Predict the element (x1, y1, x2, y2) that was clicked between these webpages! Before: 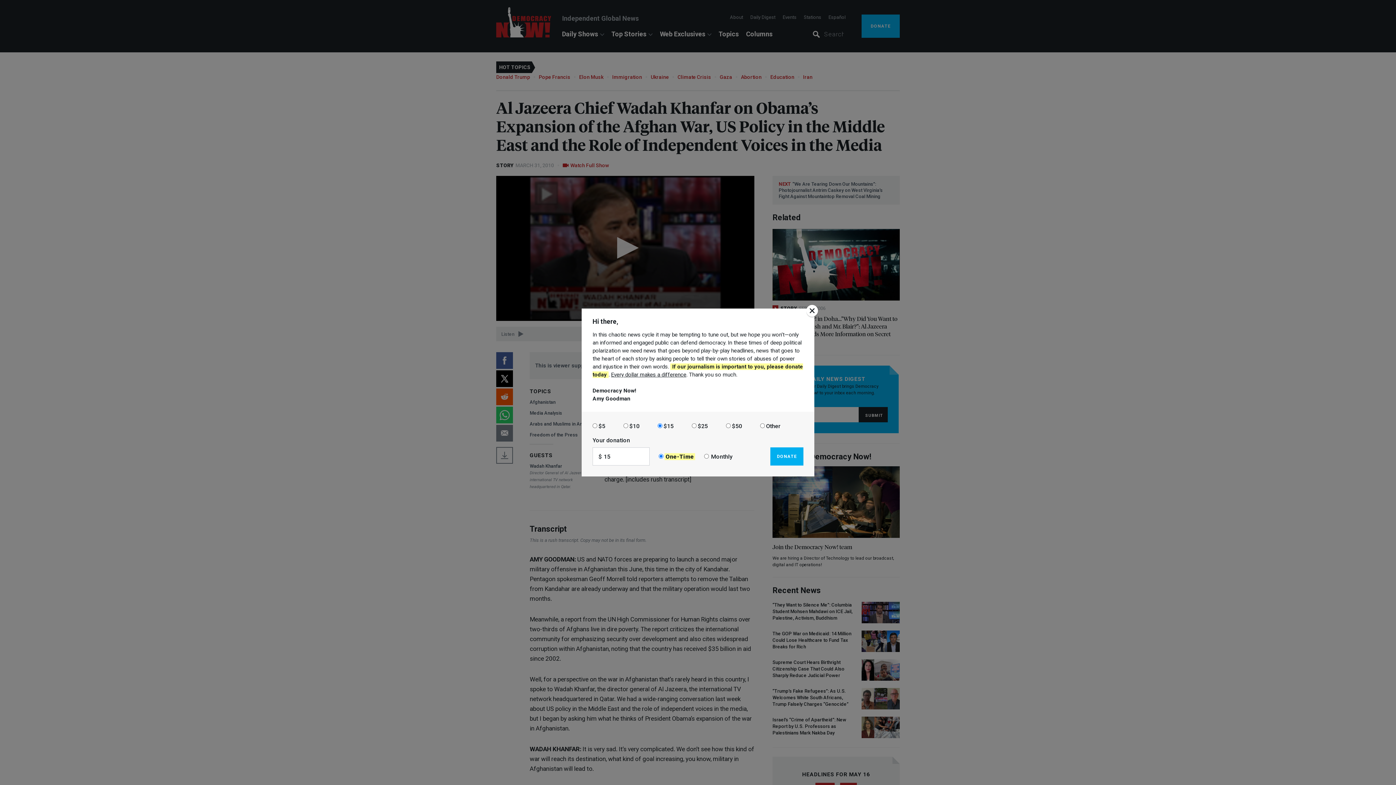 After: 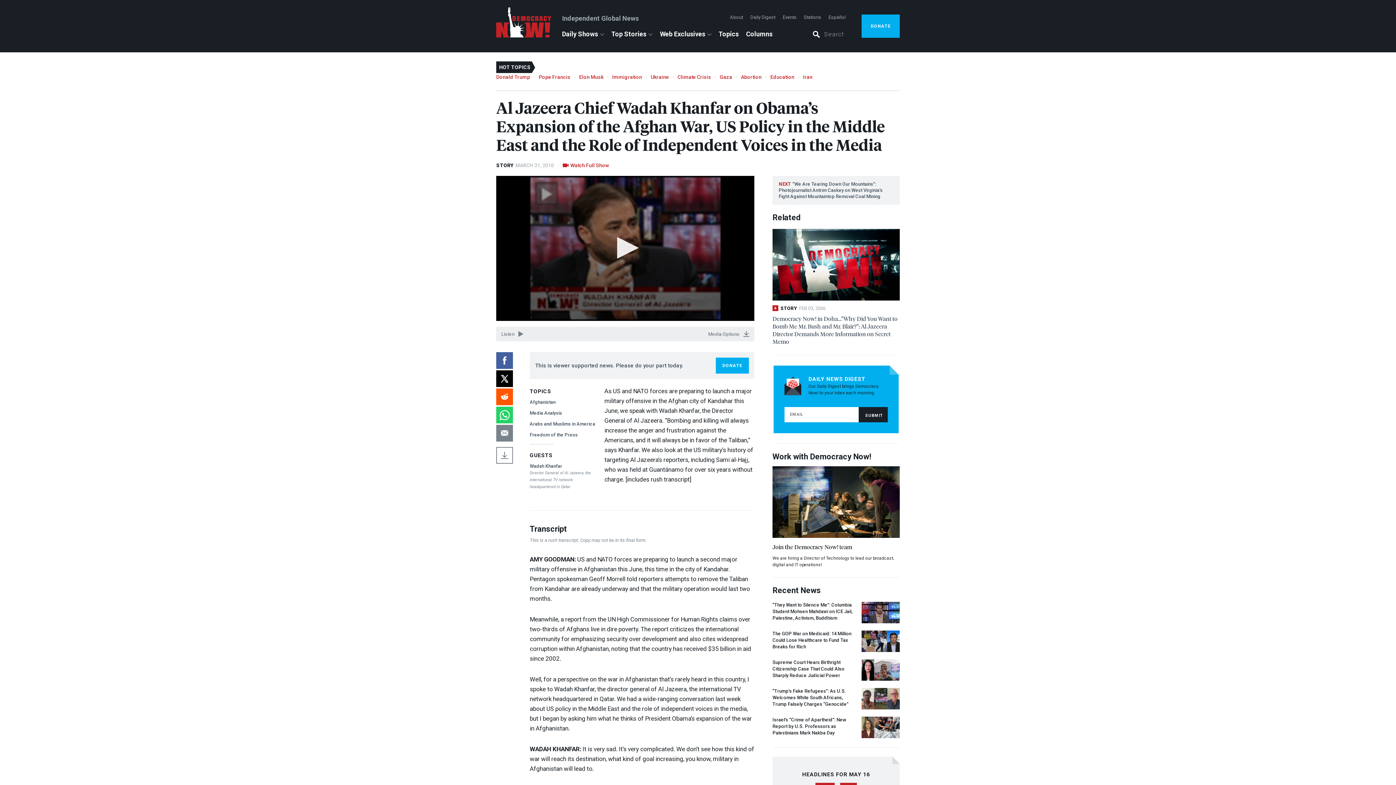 Action: bbox: (806, 305, 818, 317)